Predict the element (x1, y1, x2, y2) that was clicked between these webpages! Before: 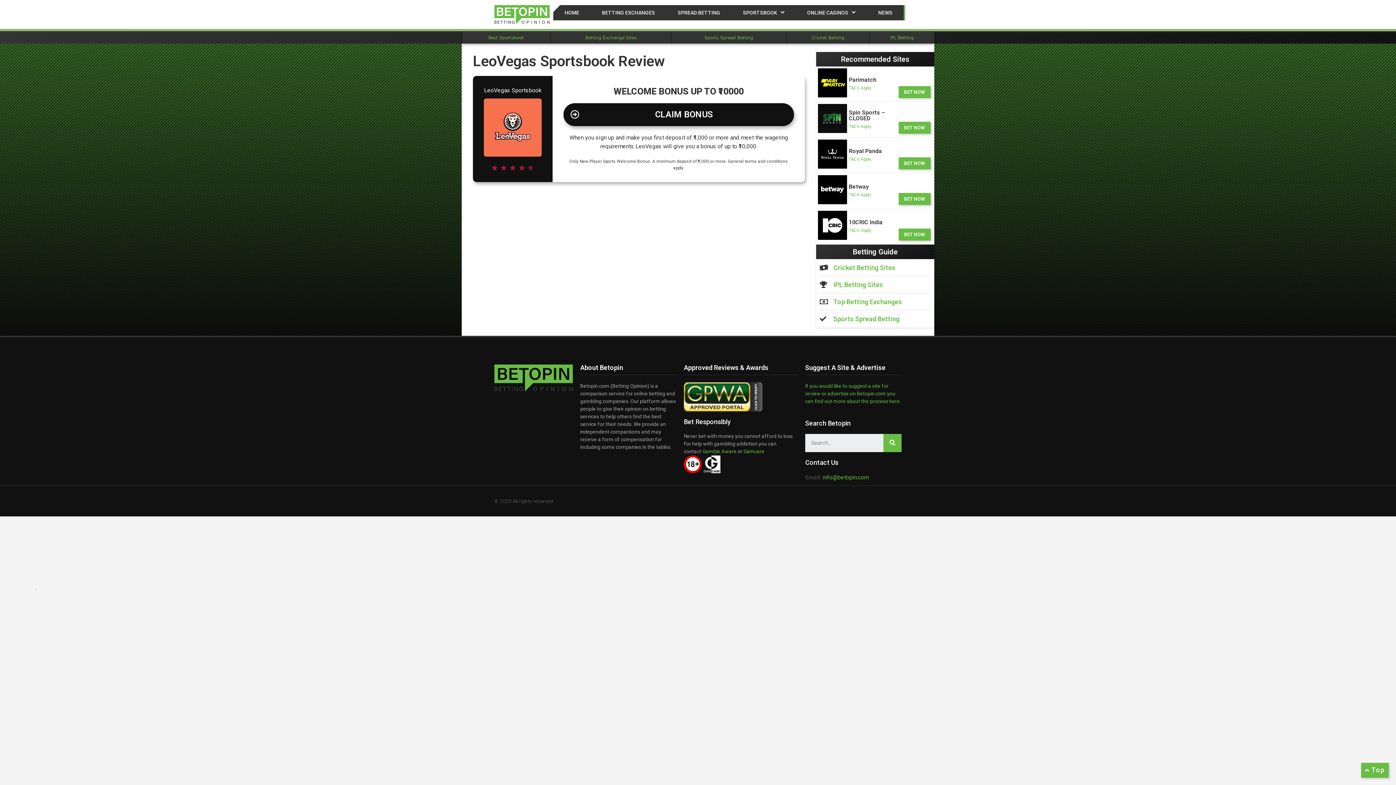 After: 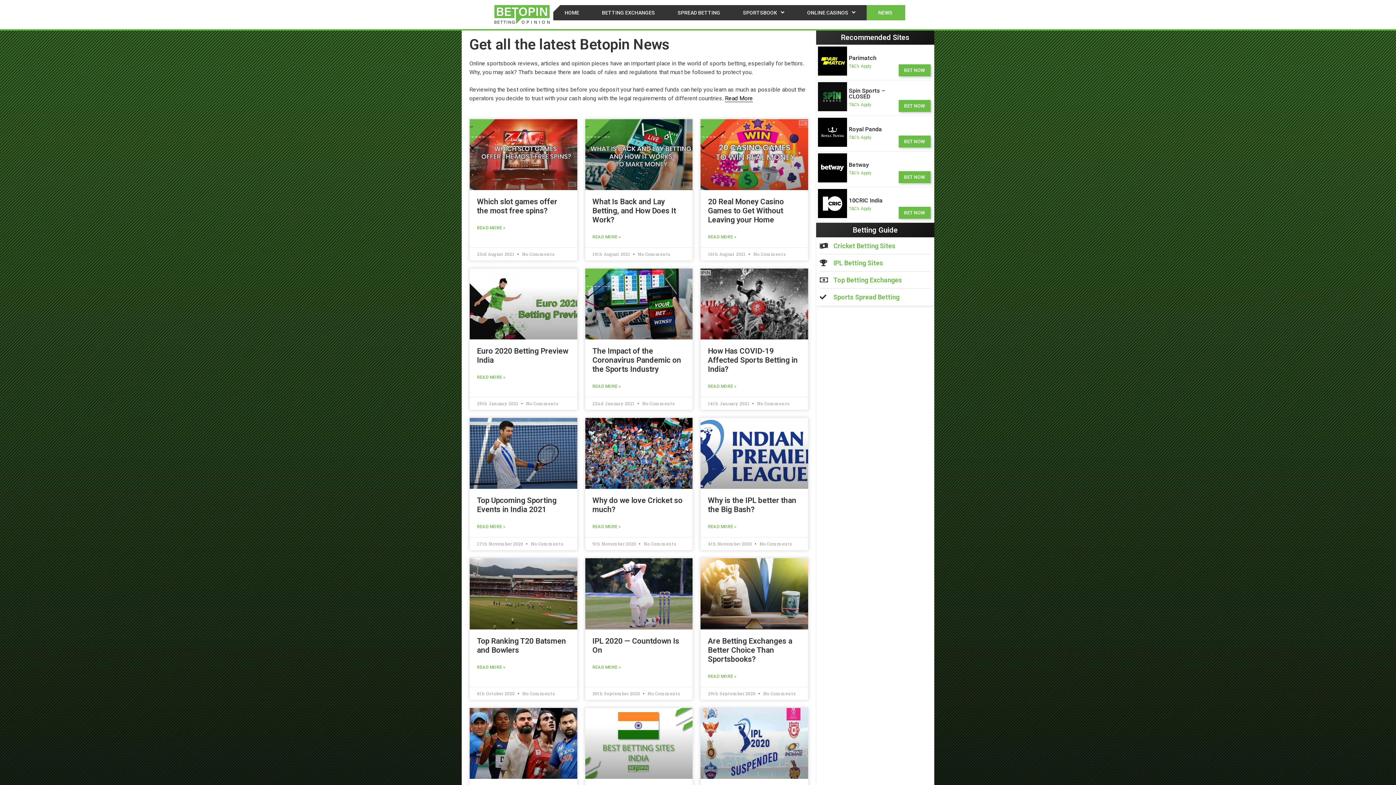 Action: label: NEWS bbox: (867, 5, 903, 20)